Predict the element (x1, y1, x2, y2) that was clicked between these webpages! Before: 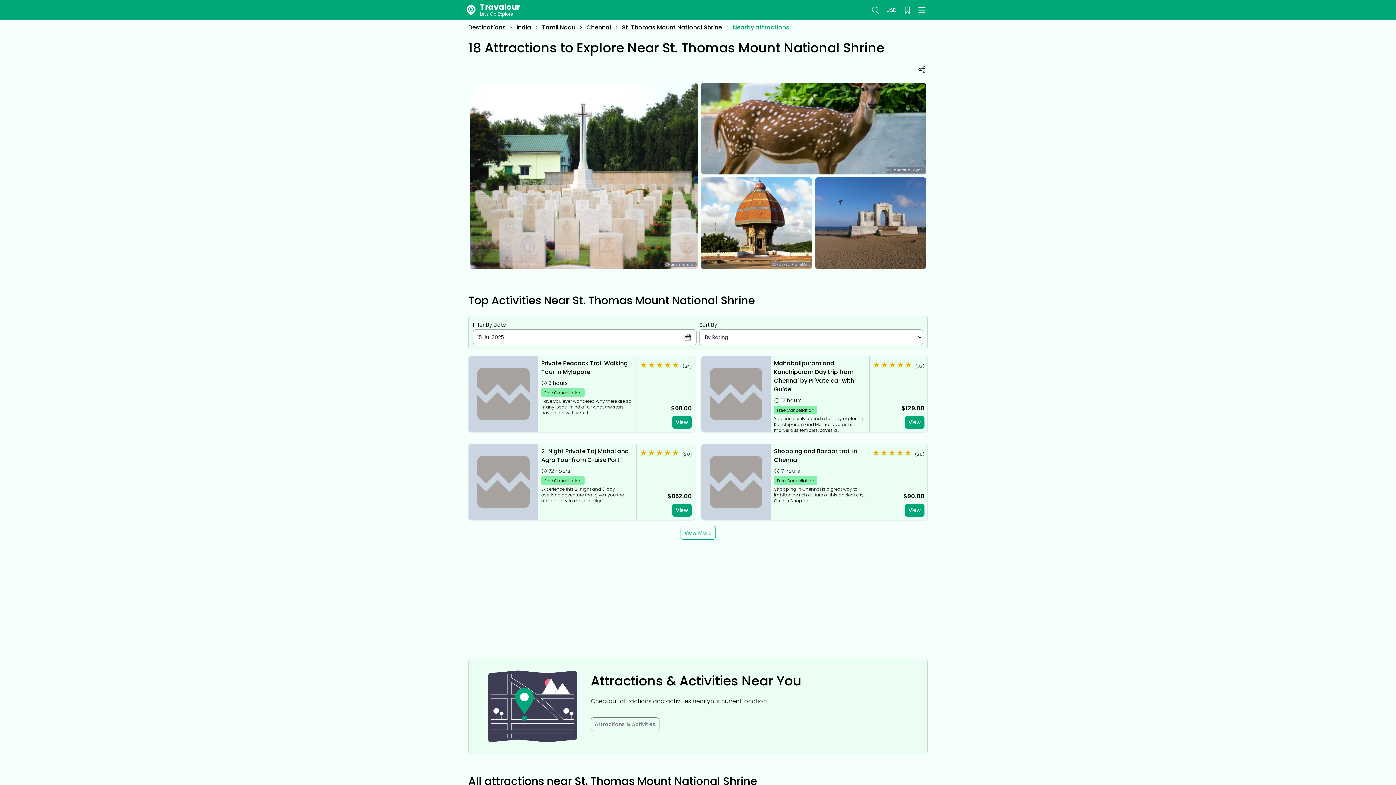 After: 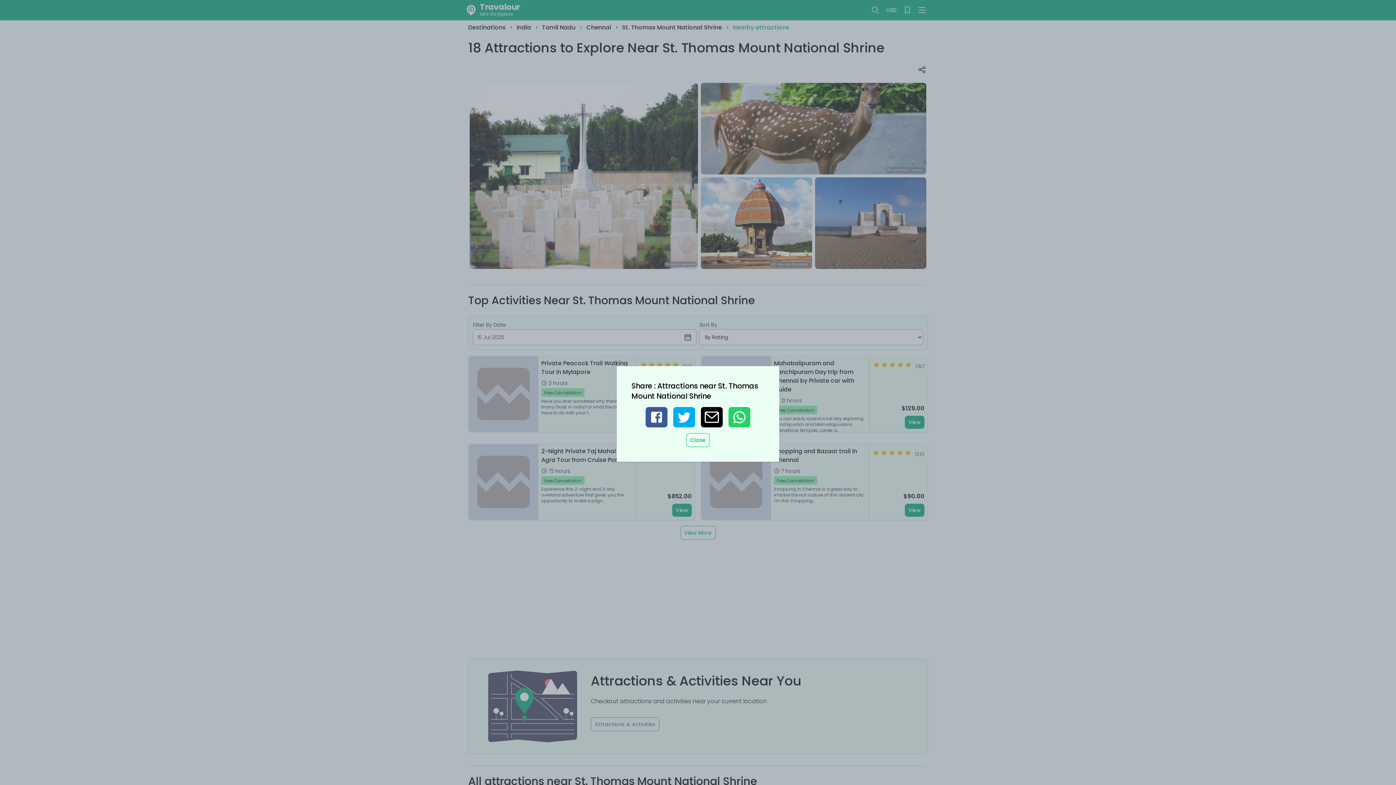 Action: bbox: (917, 64, 927, 75)